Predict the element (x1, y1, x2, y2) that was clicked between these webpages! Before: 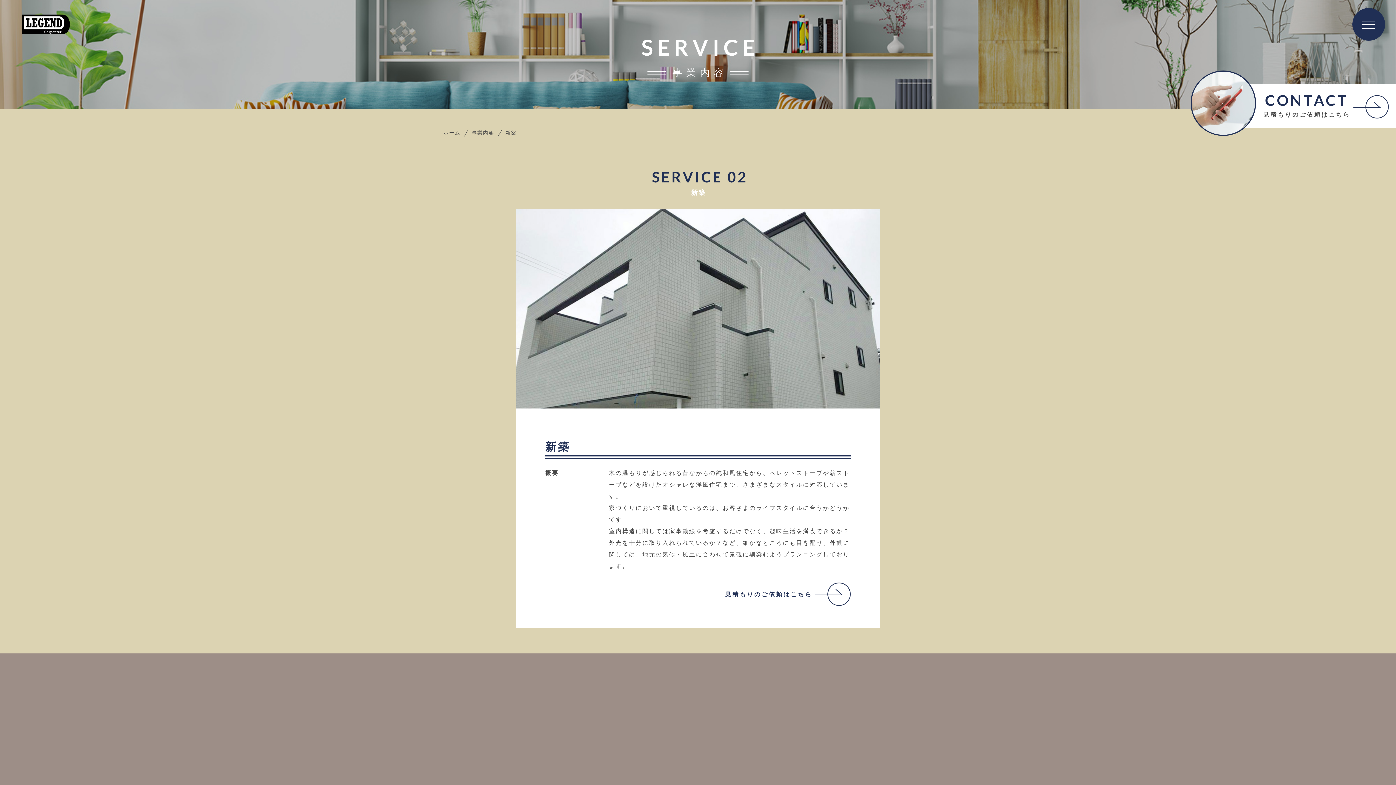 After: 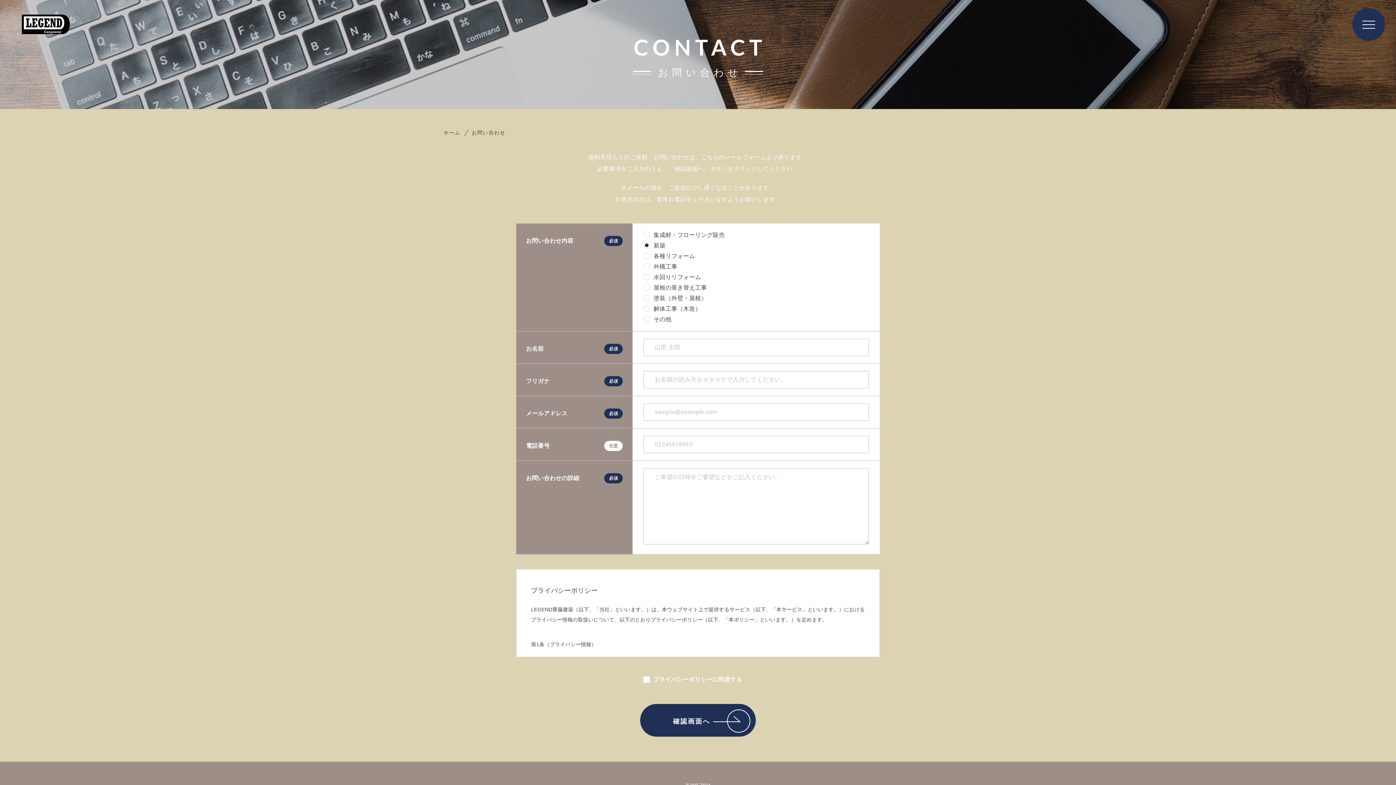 Action: label: 見積もりのご依頼はこちら bbox: (732, 581, 850, 606)